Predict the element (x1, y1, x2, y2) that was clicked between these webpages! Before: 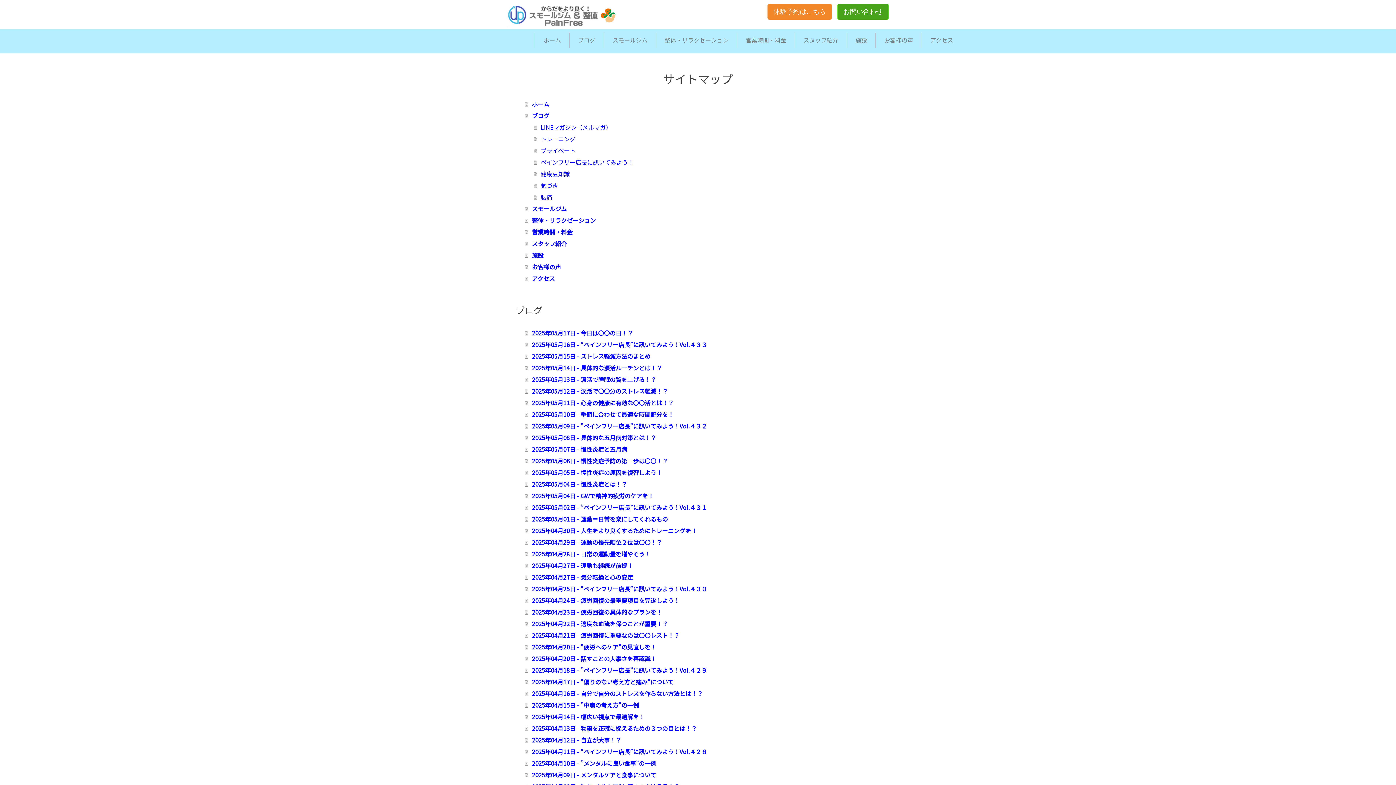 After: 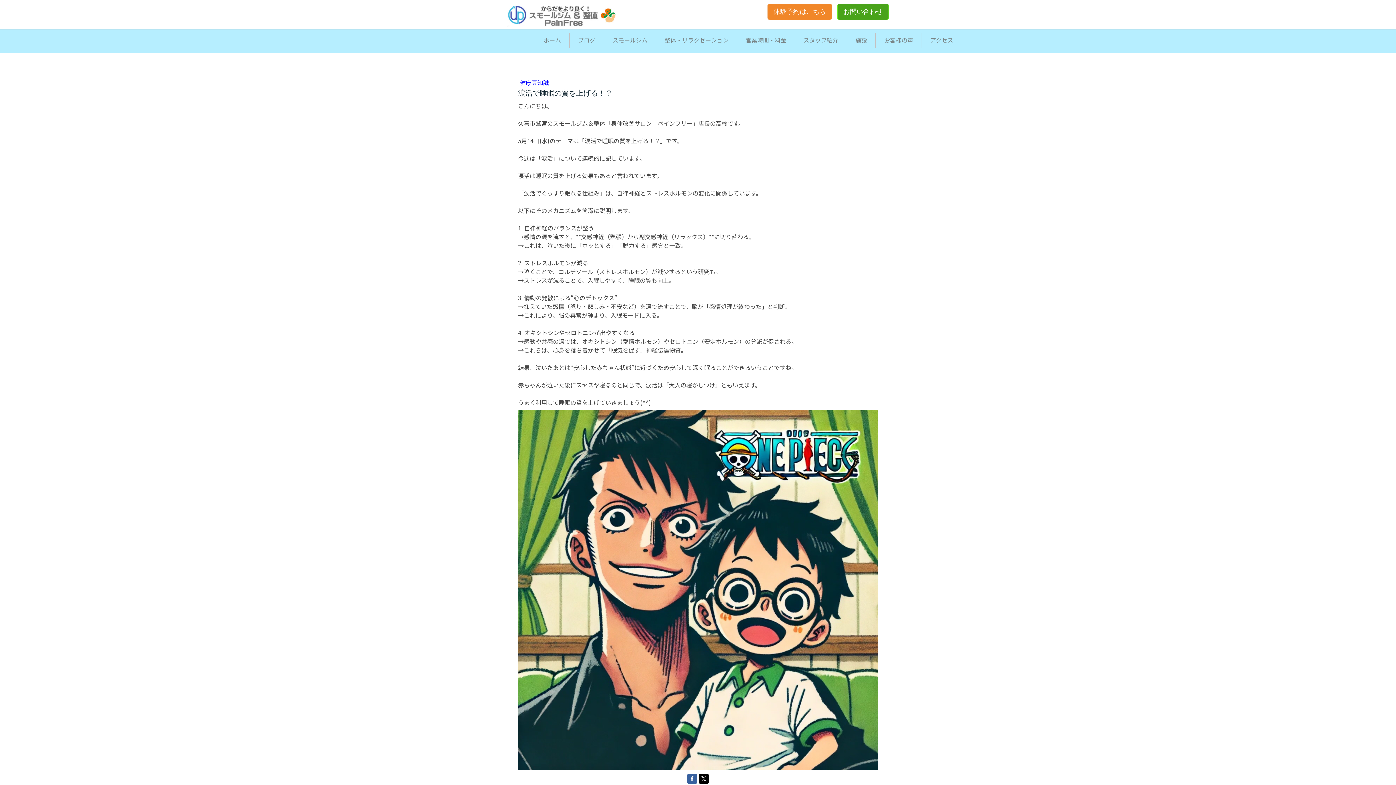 Action: bbox: (525, 373, 880, 385) label: 2025年05月13日 - 涙活で睡眠の質を上げる！？